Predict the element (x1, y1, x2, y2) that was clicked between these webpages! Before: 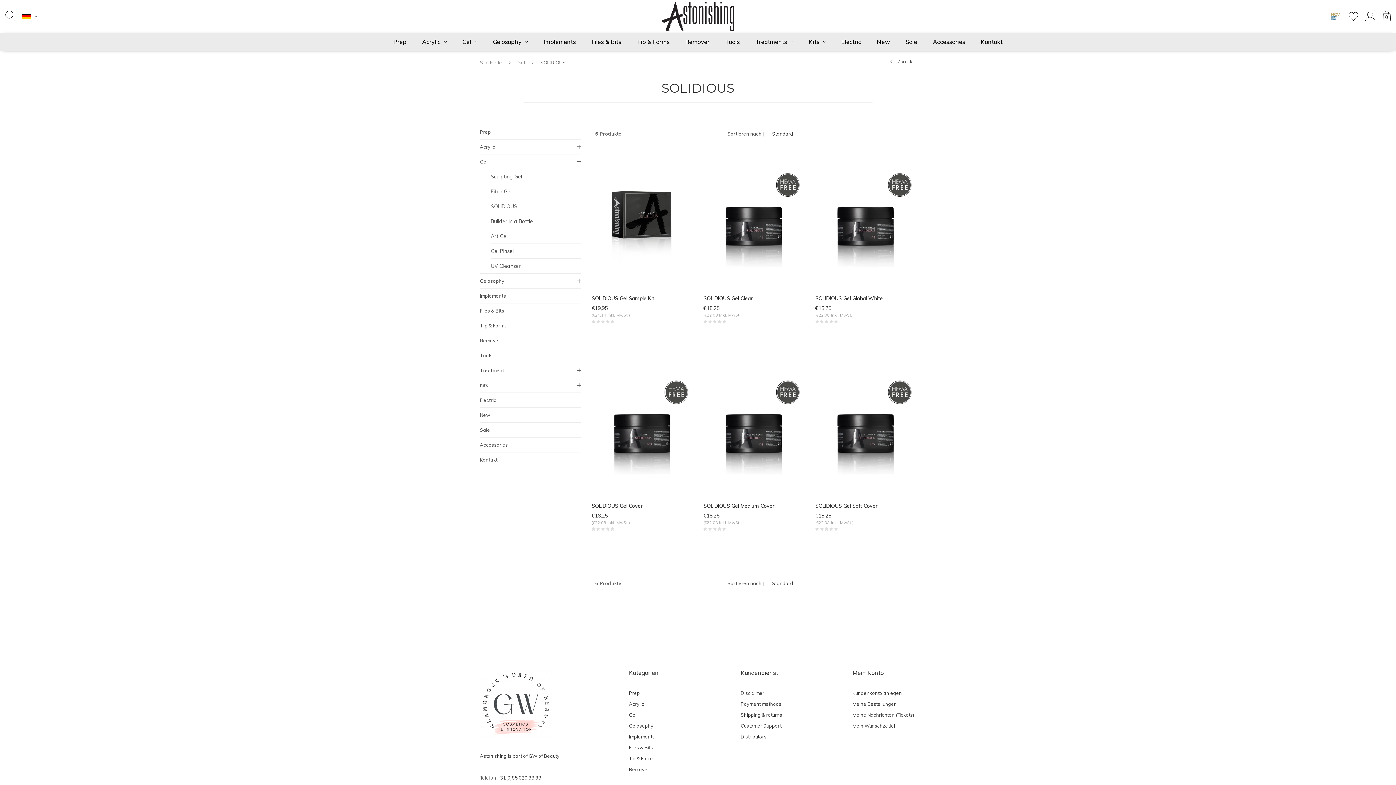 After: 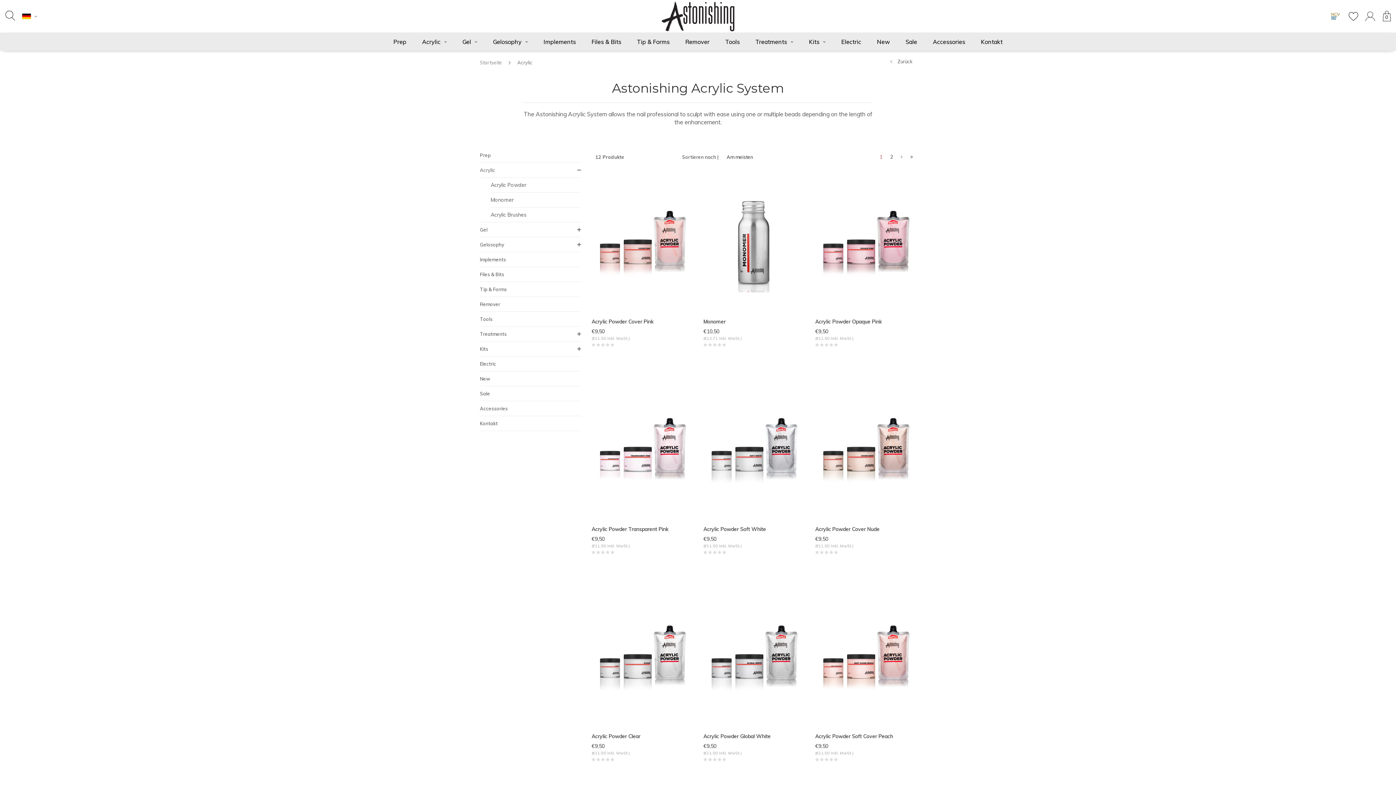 Action: label: Acrylic bbox: (629, 701, 644, 707)